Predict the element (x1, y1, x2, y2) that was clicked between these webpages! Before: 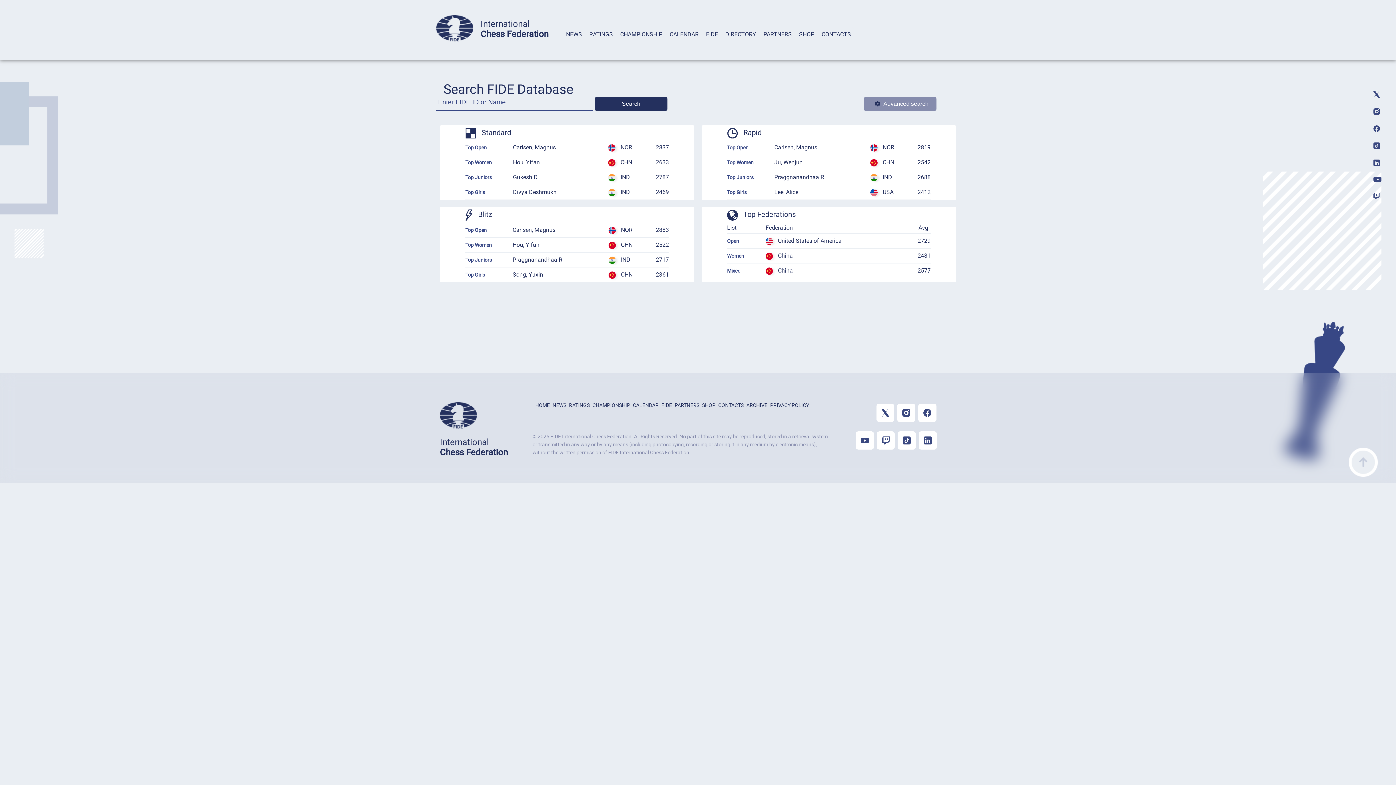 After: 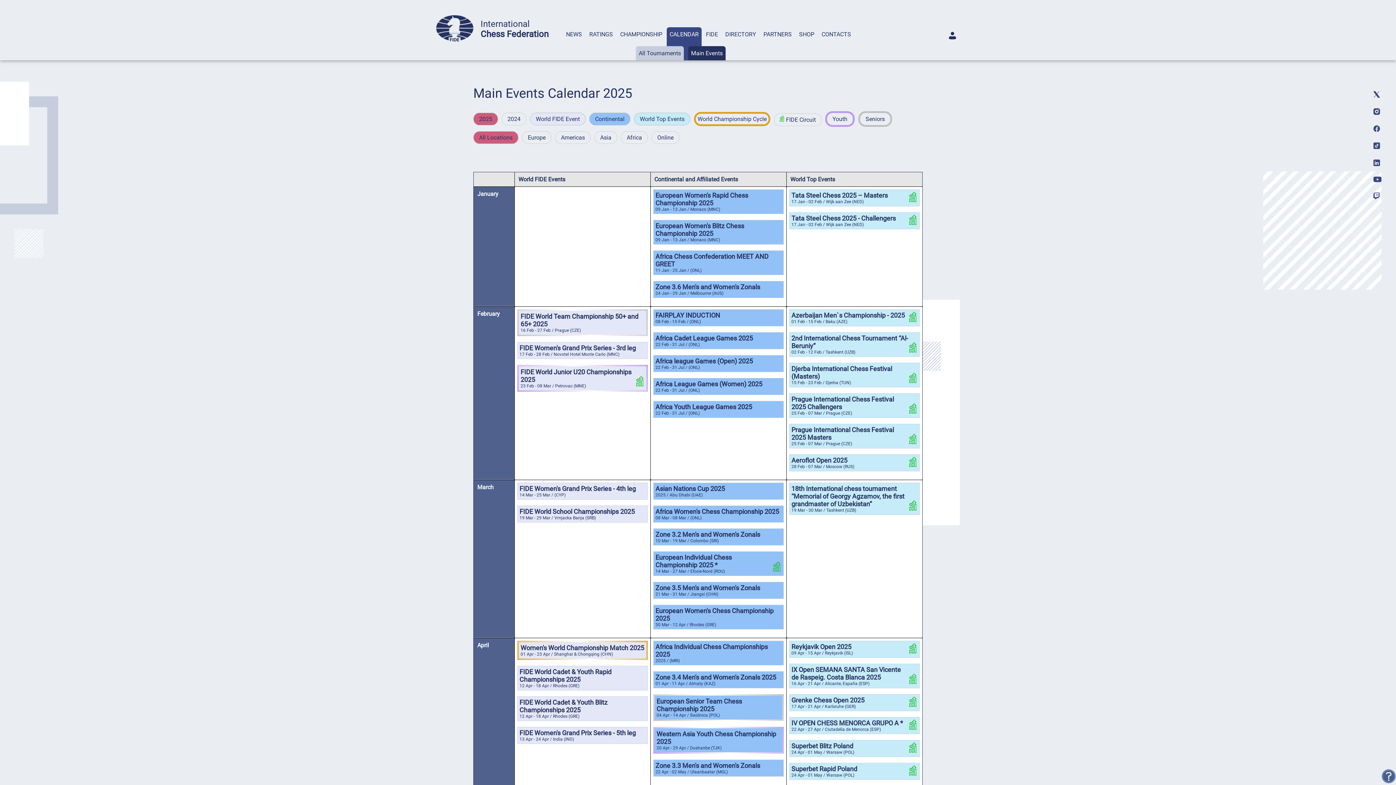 Action: label: CALENDAR bbox: (633, 402, 658, 408)